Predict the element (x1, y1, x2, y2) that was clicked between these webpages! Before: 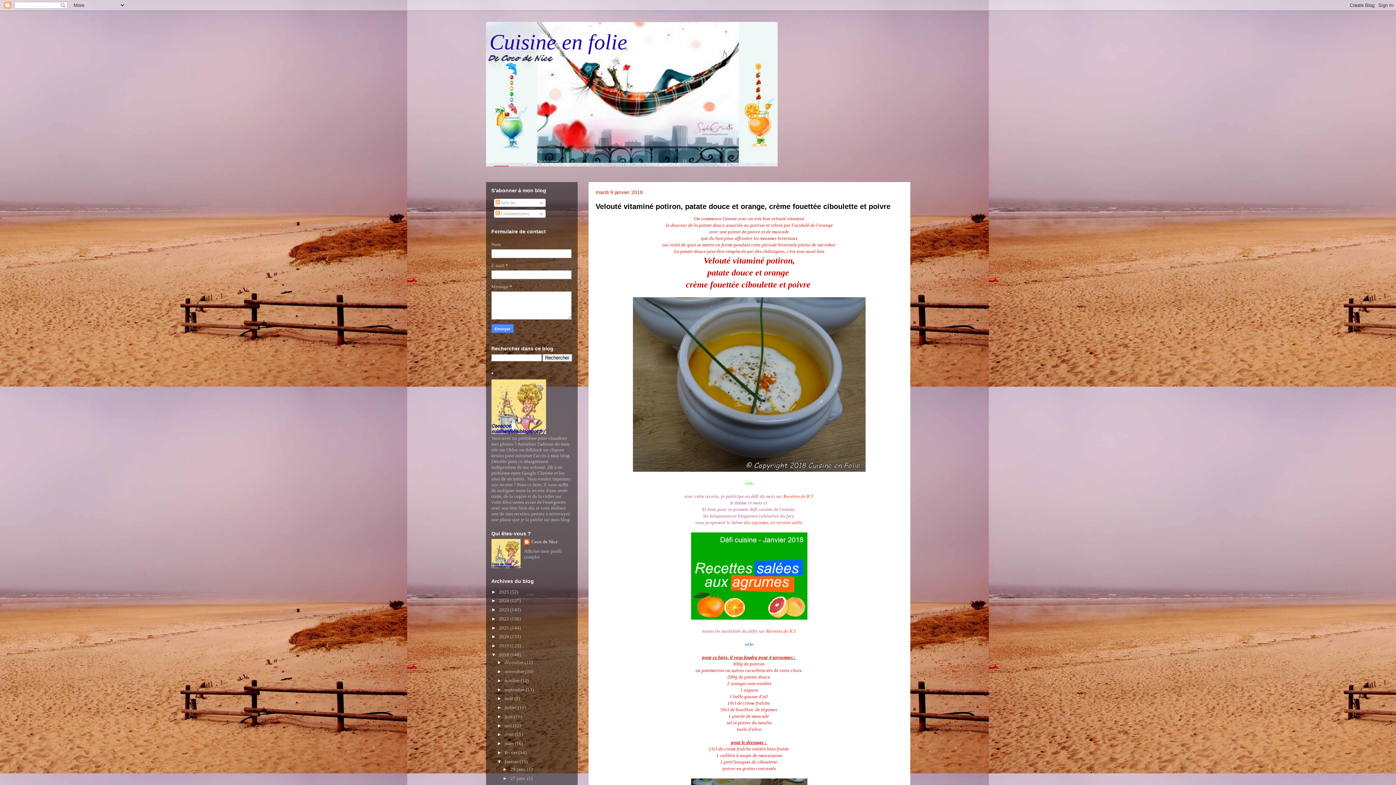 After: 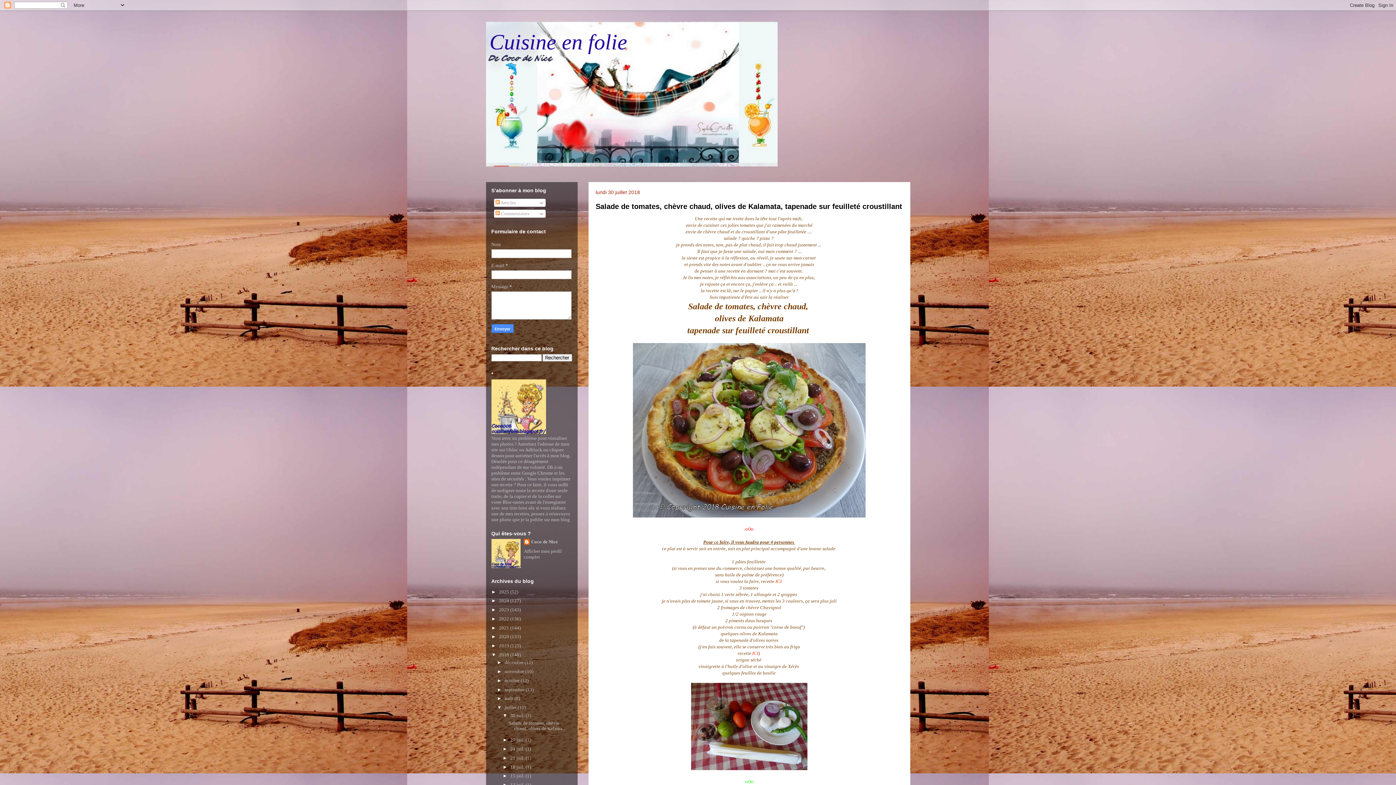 Action: label: juillet  bbox: (504, 705, 517, 710)